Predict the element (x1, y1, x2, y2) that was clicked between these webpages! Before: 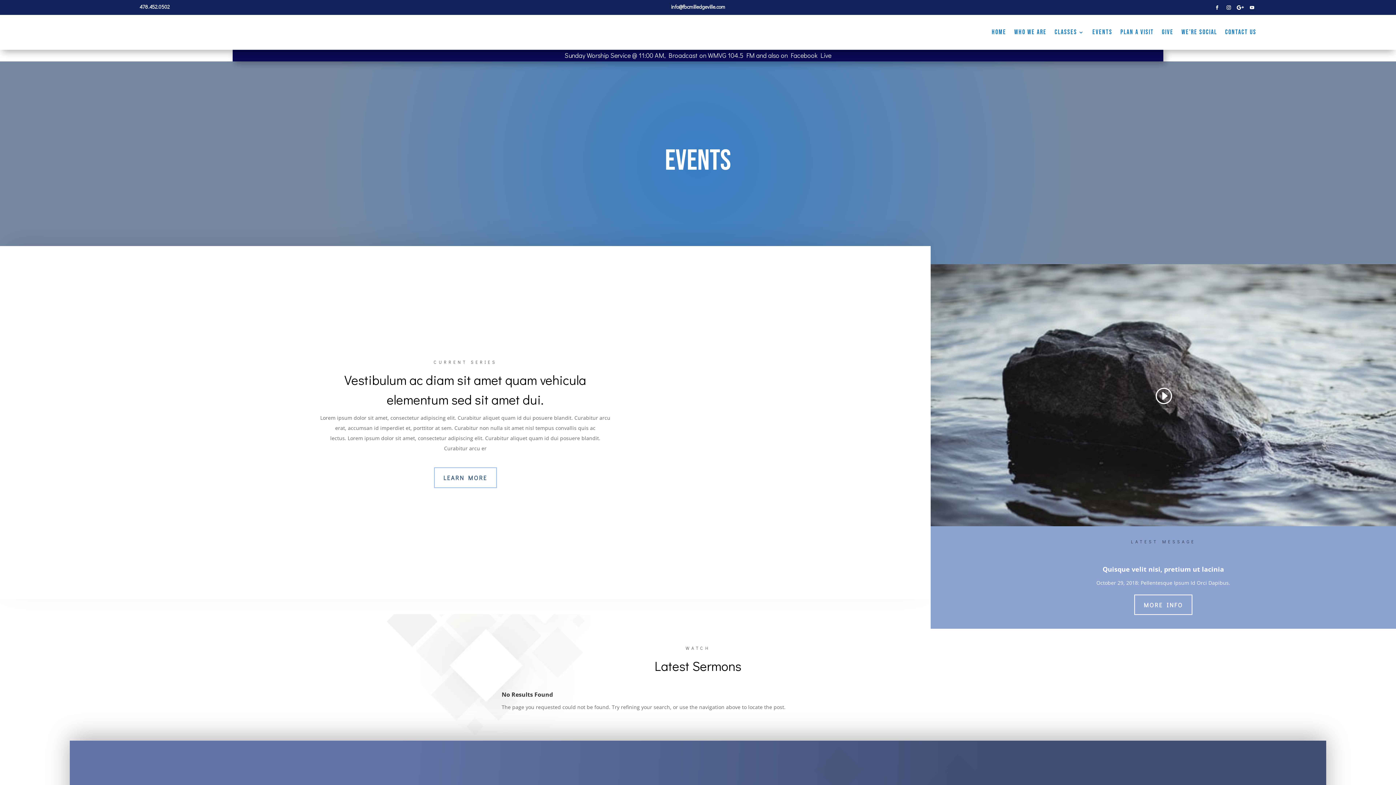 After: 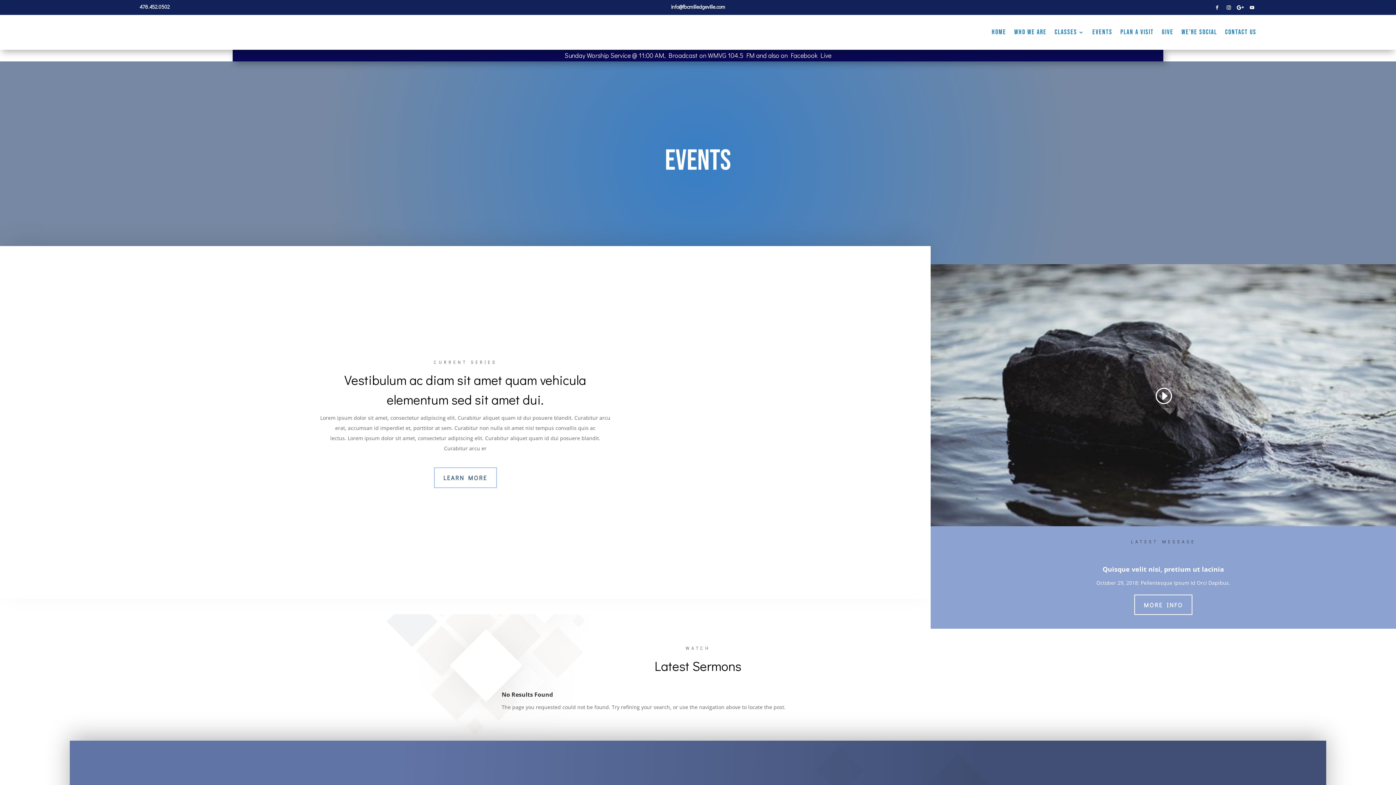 Action: bbox: (1135, 595, 1191, 614) label: MORE INFO